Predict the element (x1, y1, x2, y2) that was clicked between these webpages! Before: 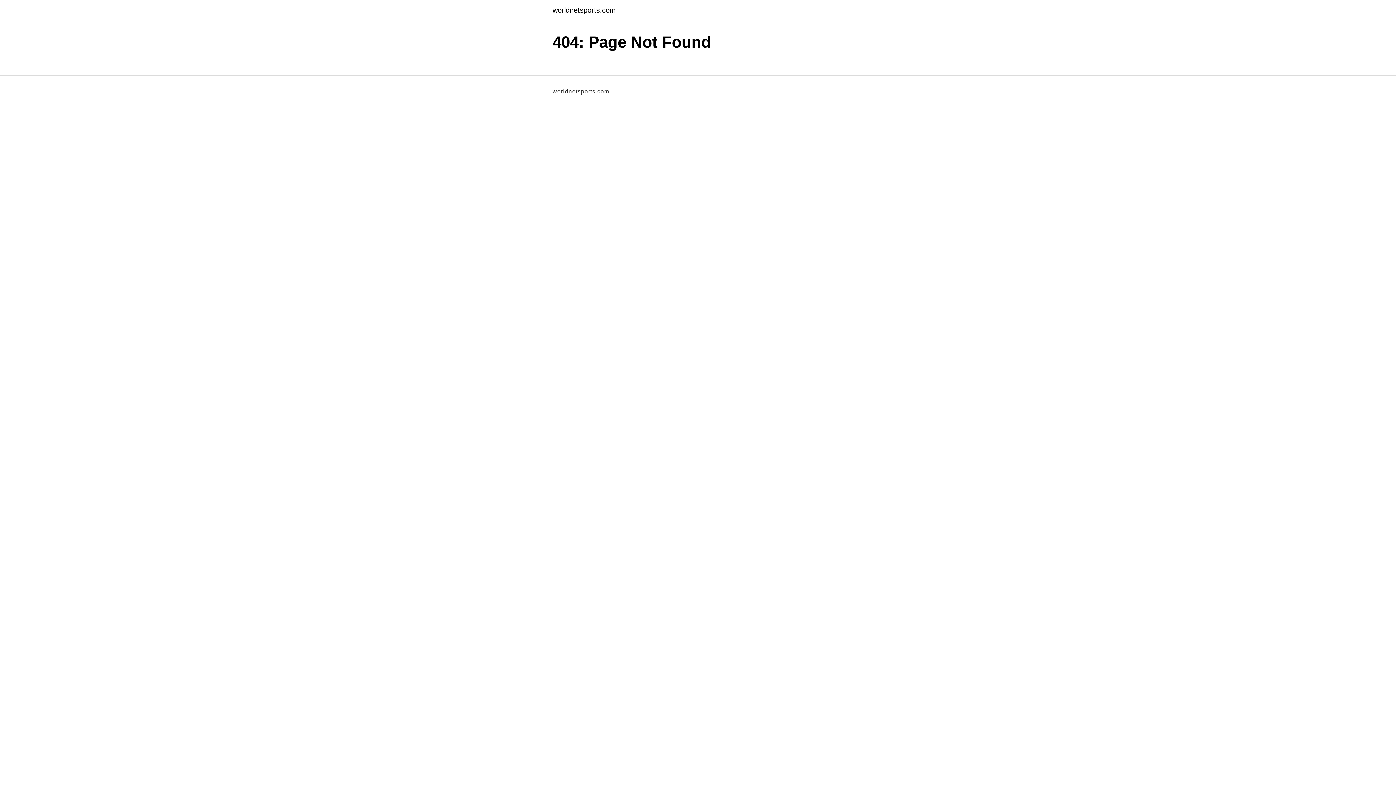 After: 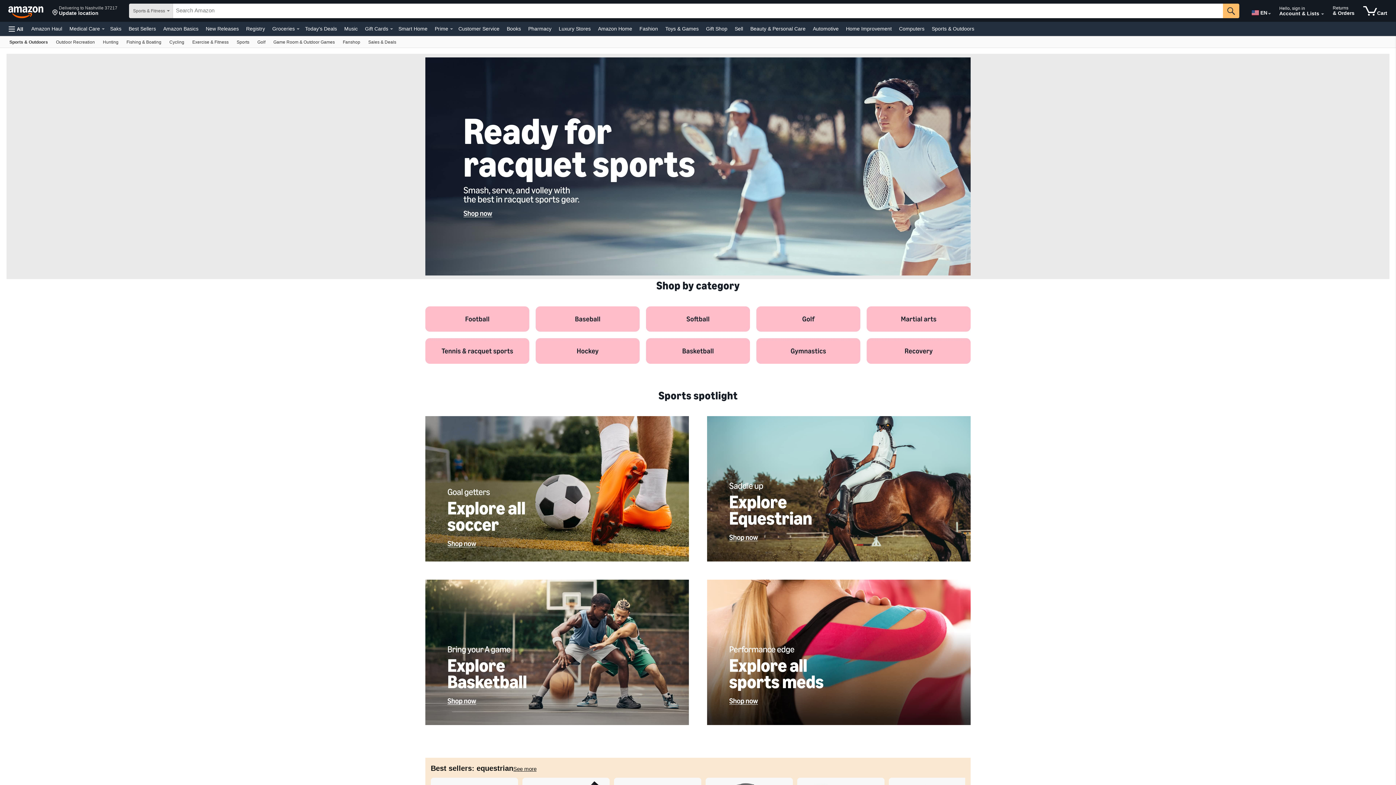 Action: label: worldnetsports.com bbox: (552, 6, 616, 13)